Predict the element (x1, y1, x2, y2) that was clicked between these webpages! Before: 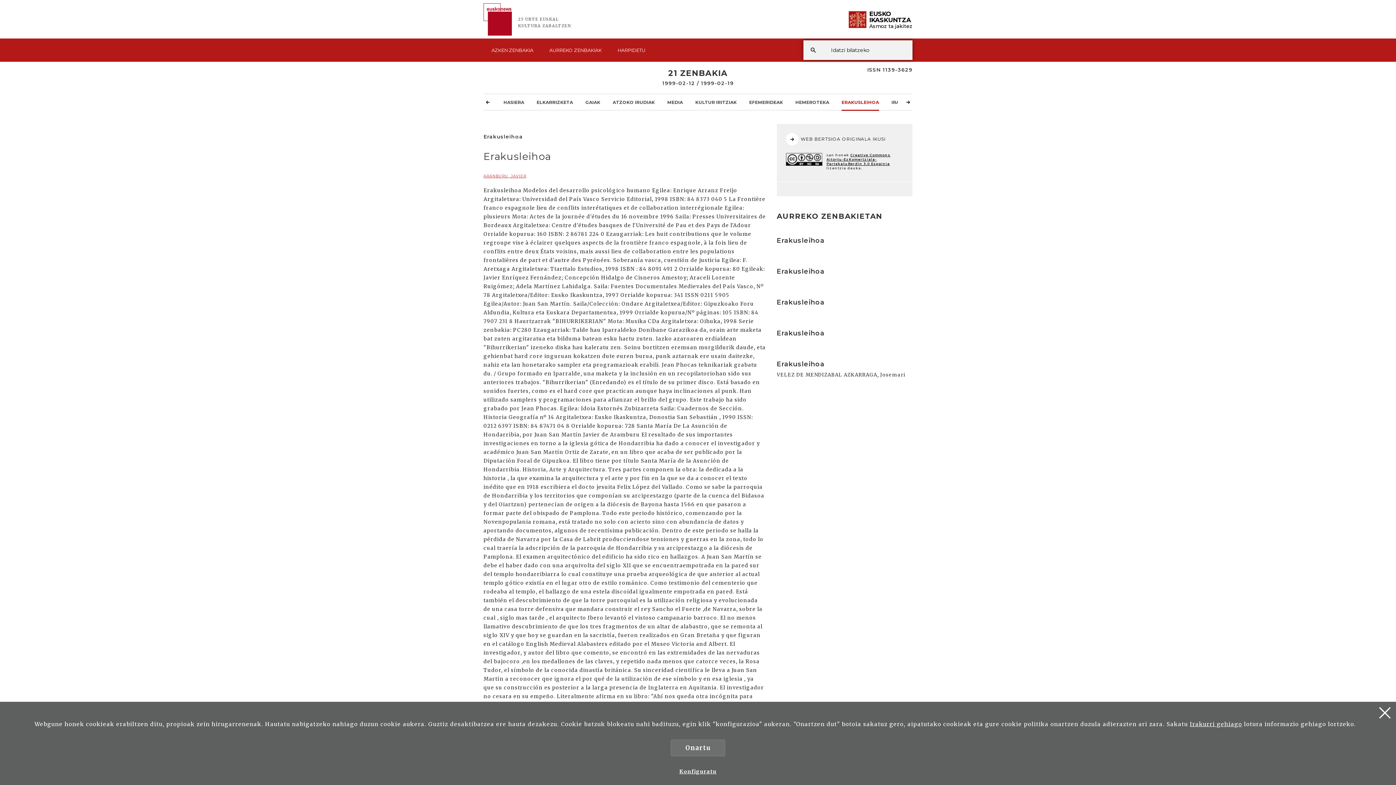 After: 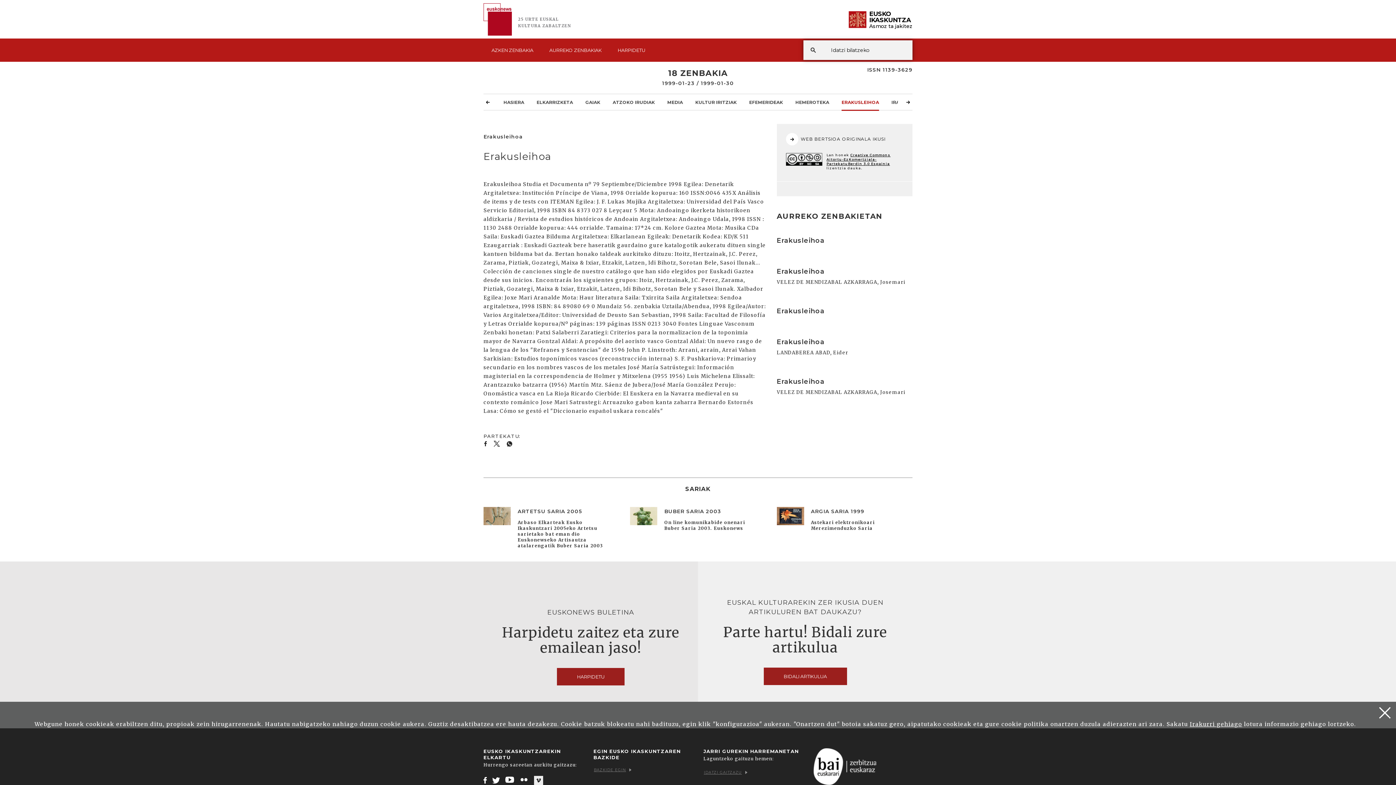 Action: label: Irakurri bbox: (776, 290, 912, 310)